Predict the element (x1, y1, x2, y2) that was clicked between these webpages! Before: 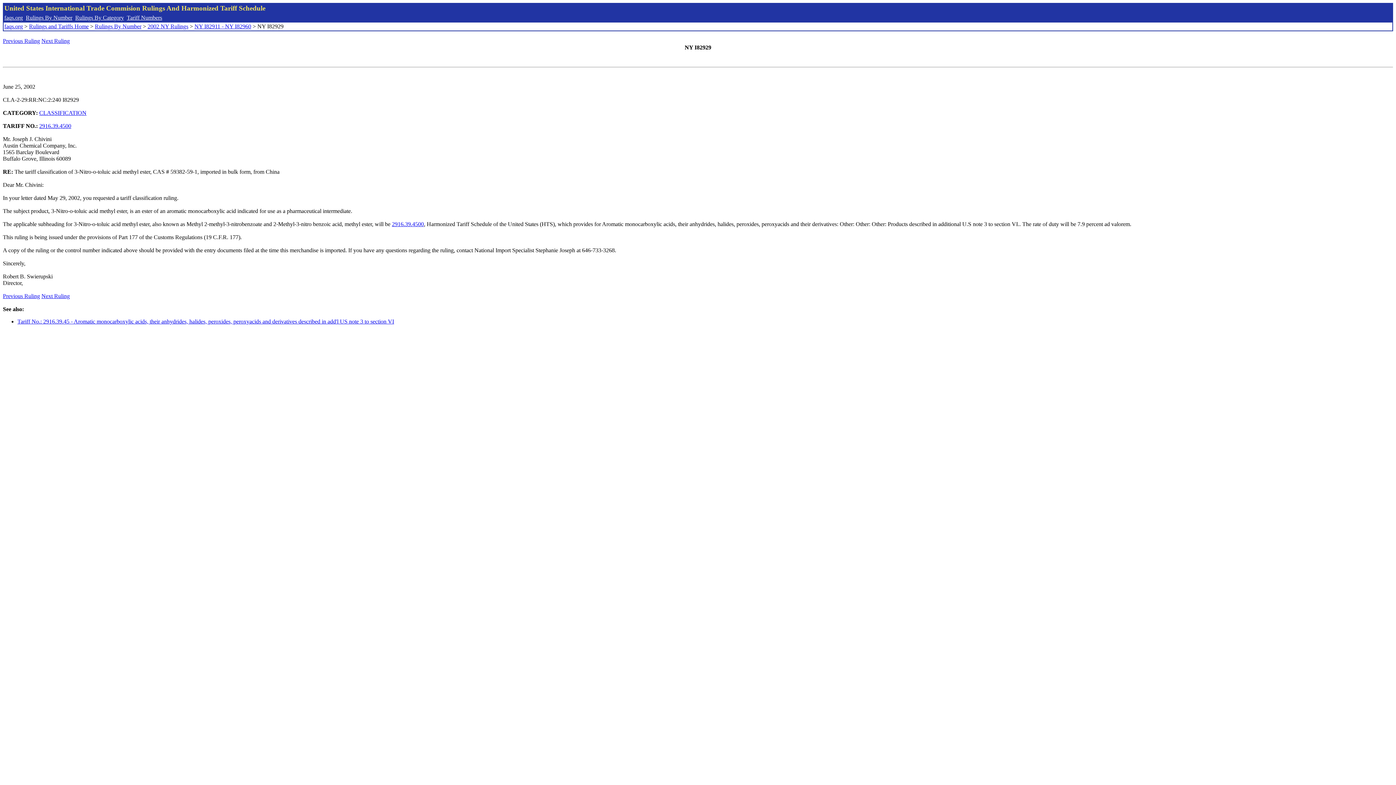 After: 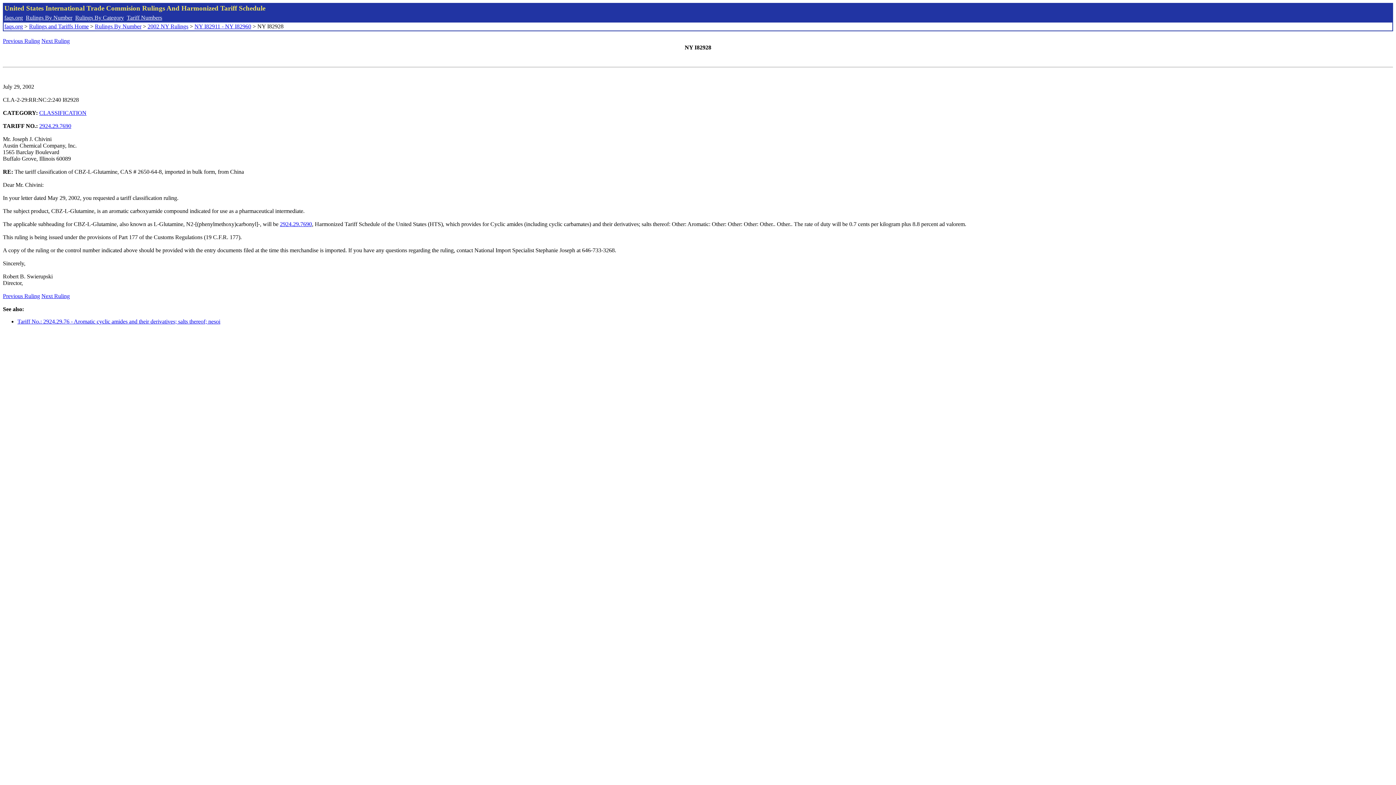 Action: label: Previous Ruling bbox: (2, 293, 40, 299)